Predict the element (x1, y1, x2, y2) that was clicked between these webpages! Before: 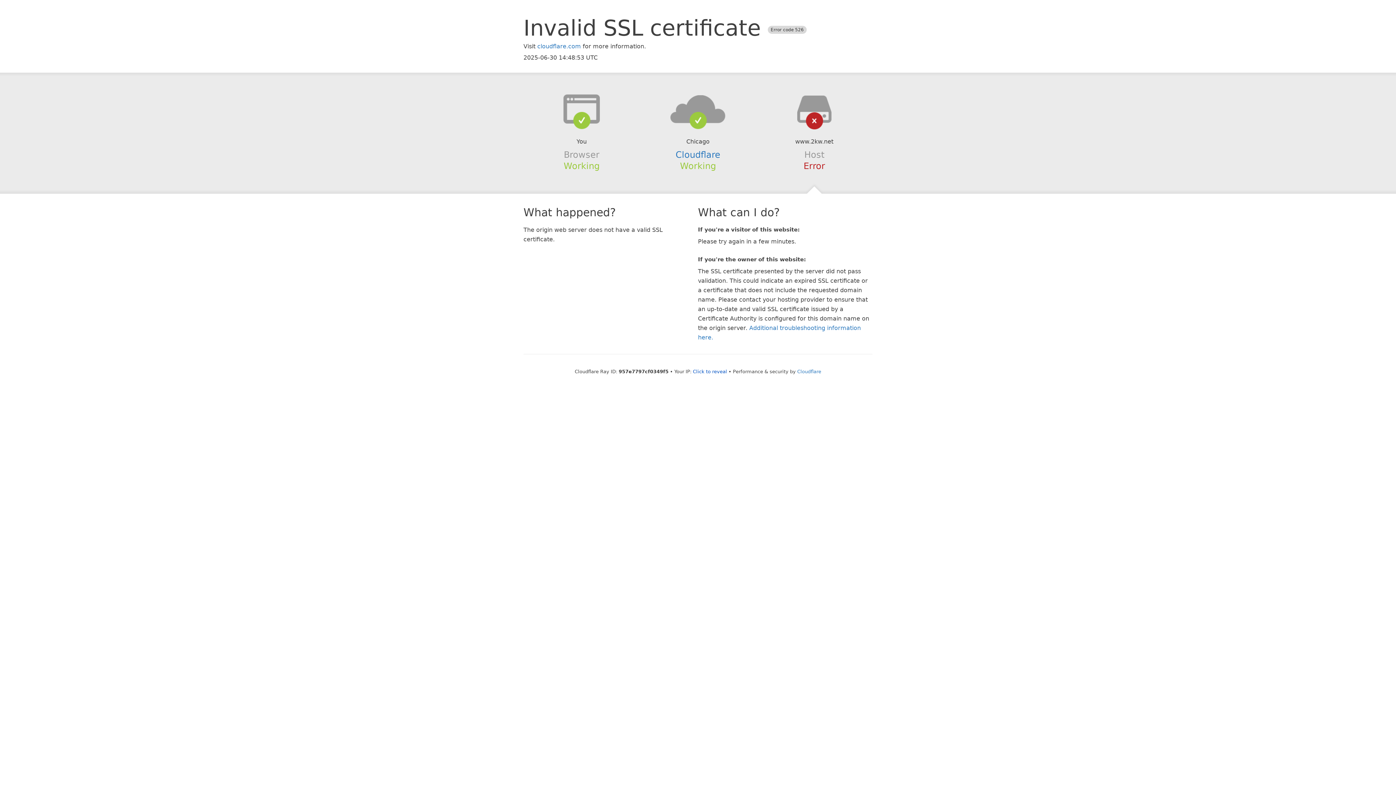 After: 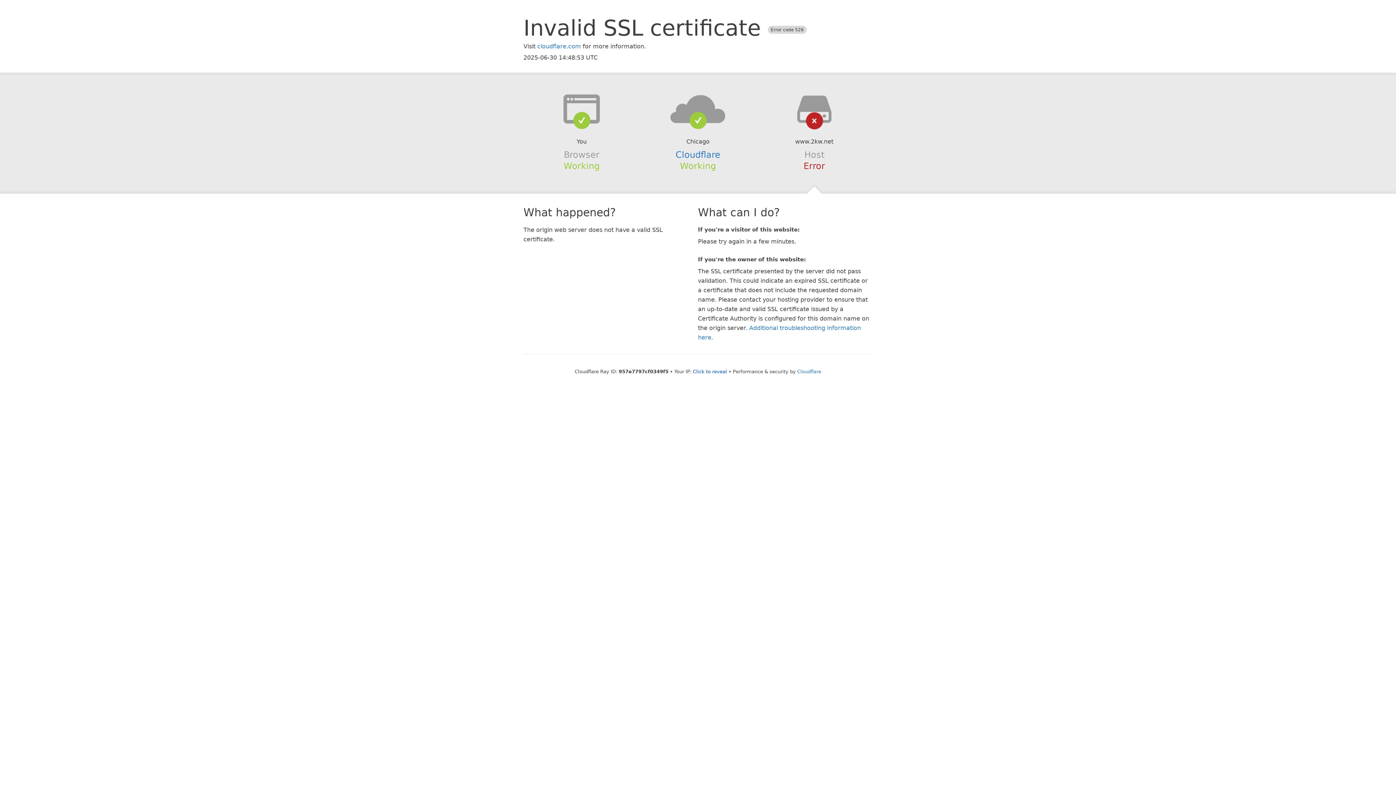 Action: bbox: (639, 94, 756, 123)